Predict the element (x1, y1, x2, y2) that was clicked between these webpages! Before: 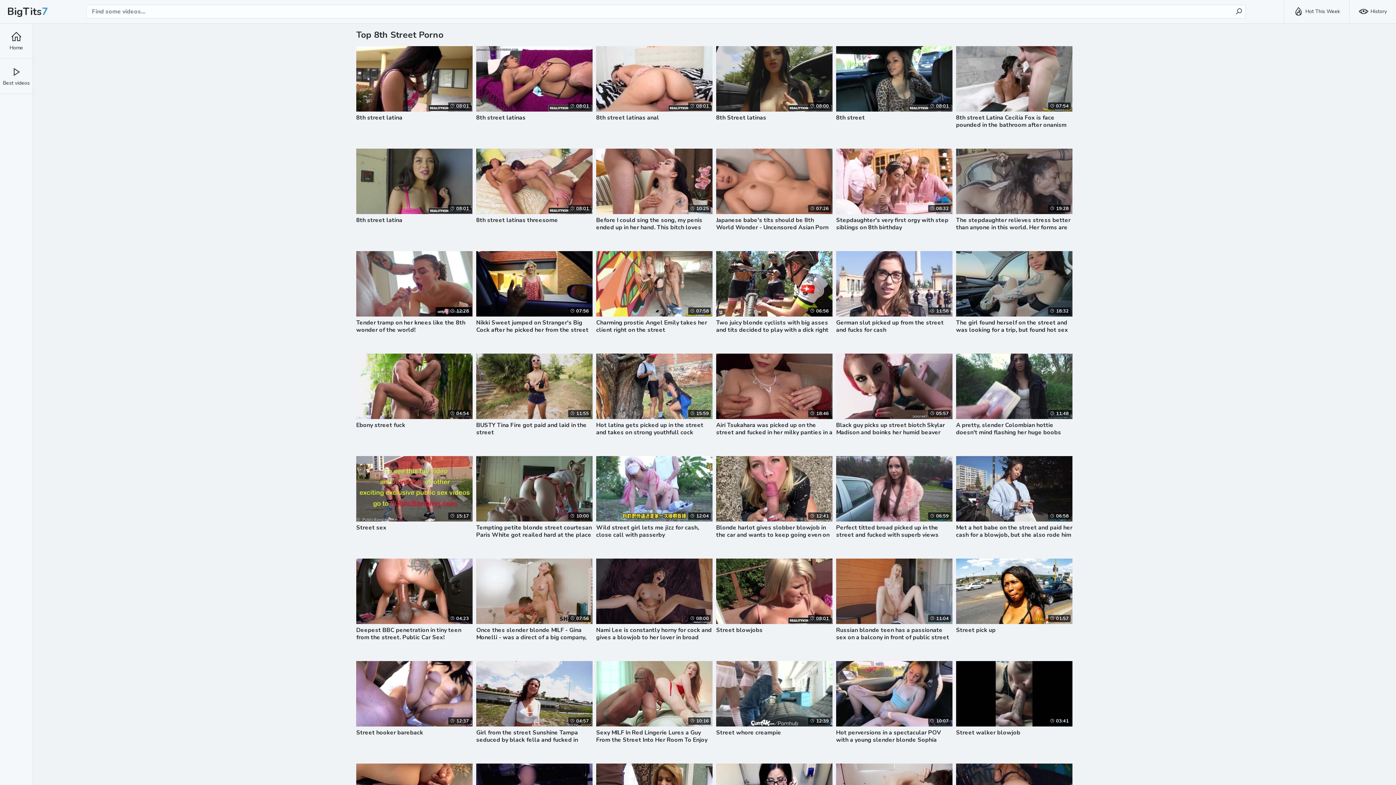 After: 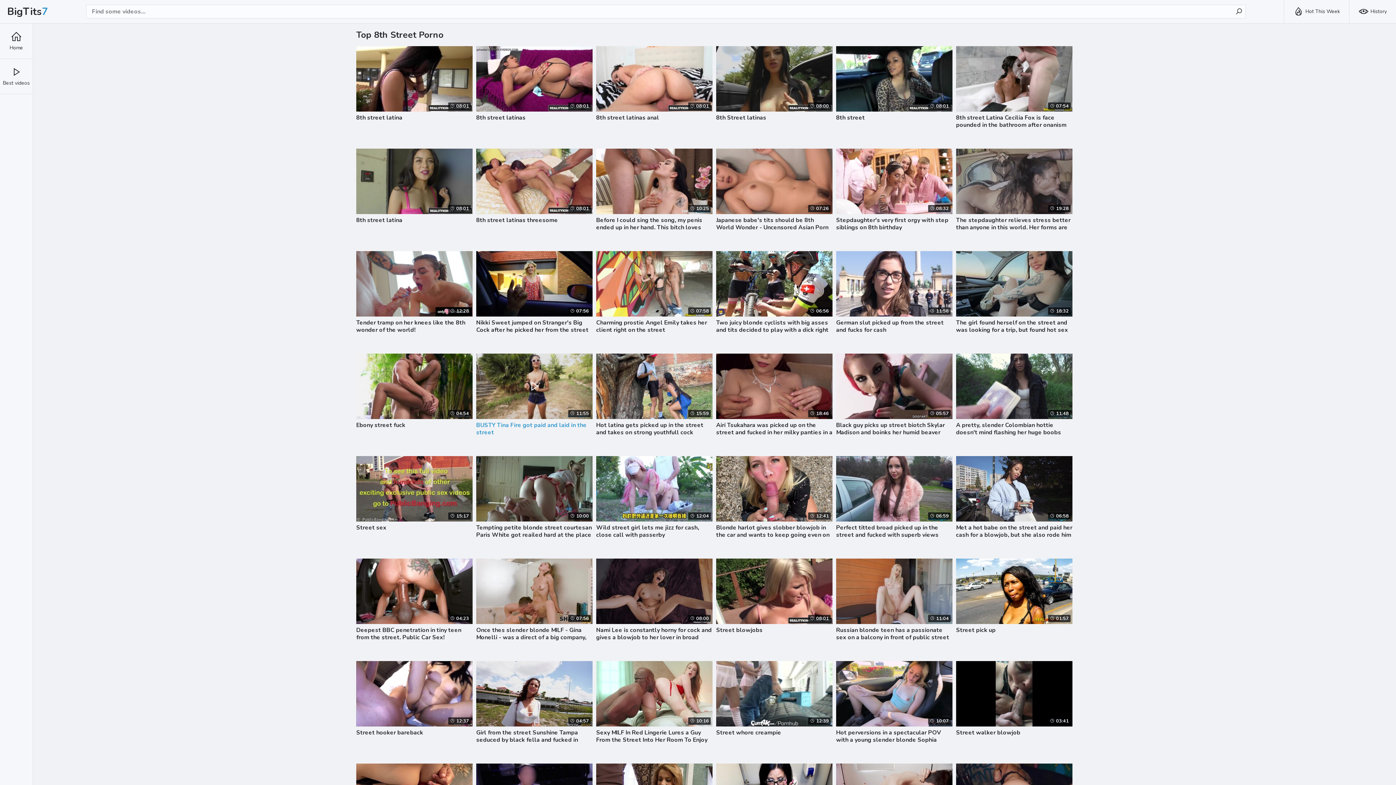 Action: bbox: (476, 353, 592, 419)